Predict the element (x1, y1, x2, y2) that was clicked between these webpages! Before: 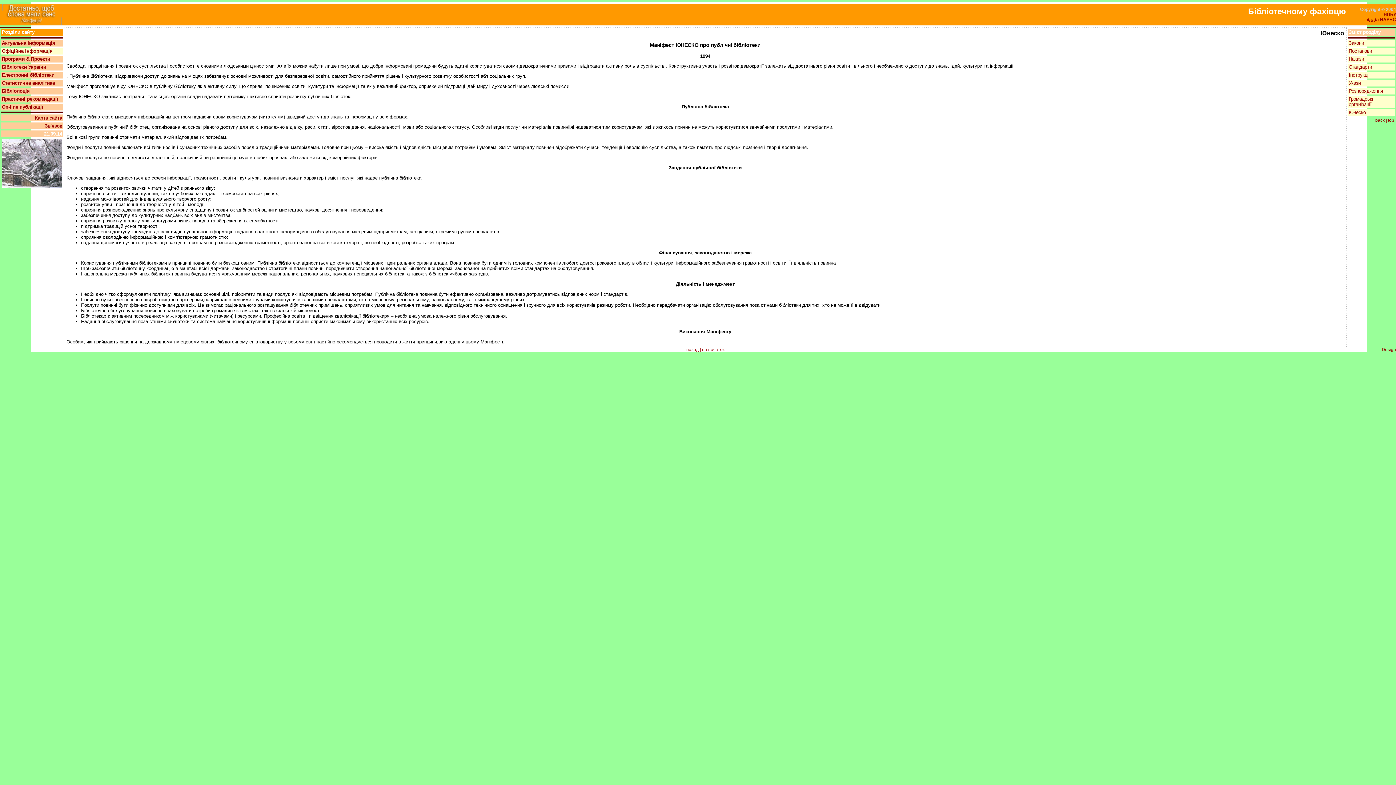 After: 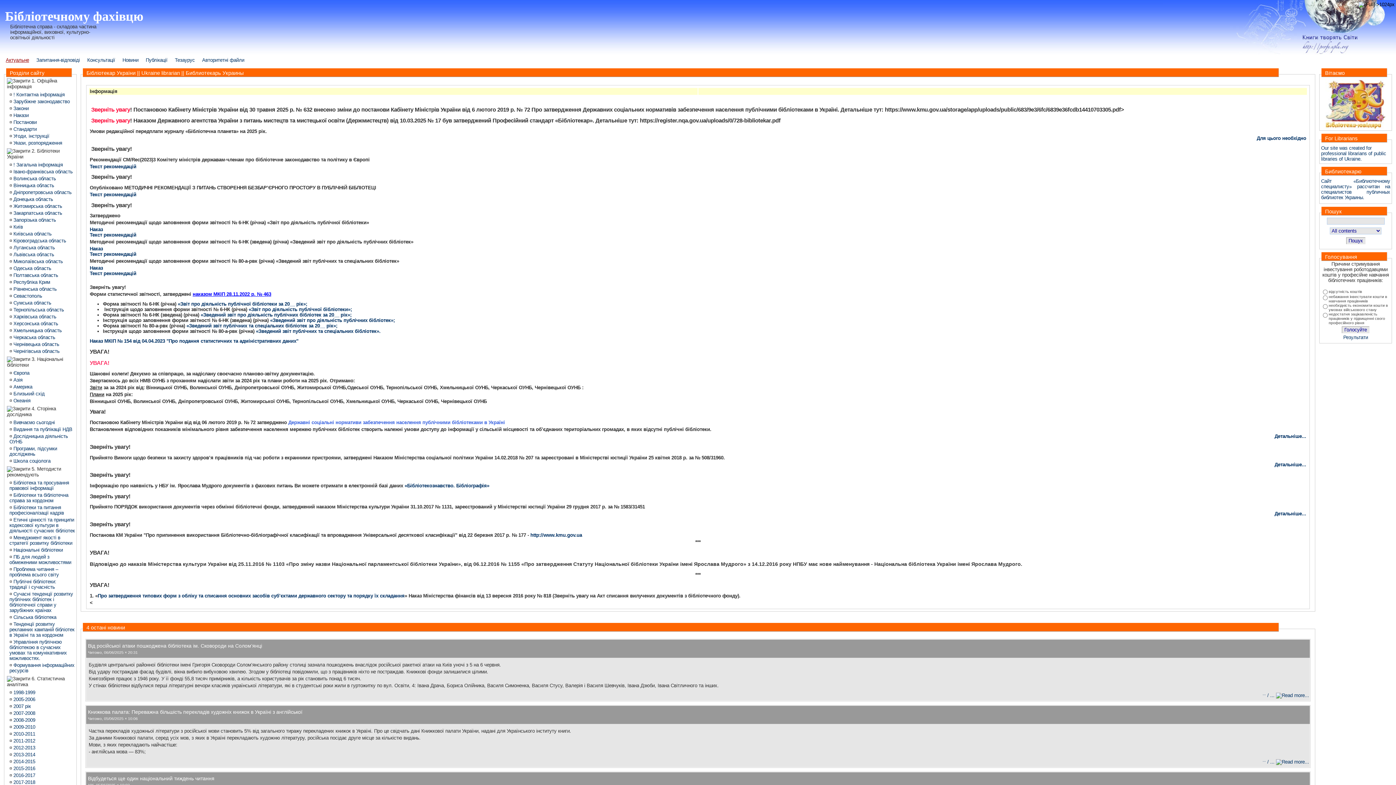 Action: bbox: (1, 40, 55, 45) label: Актуальна інформація